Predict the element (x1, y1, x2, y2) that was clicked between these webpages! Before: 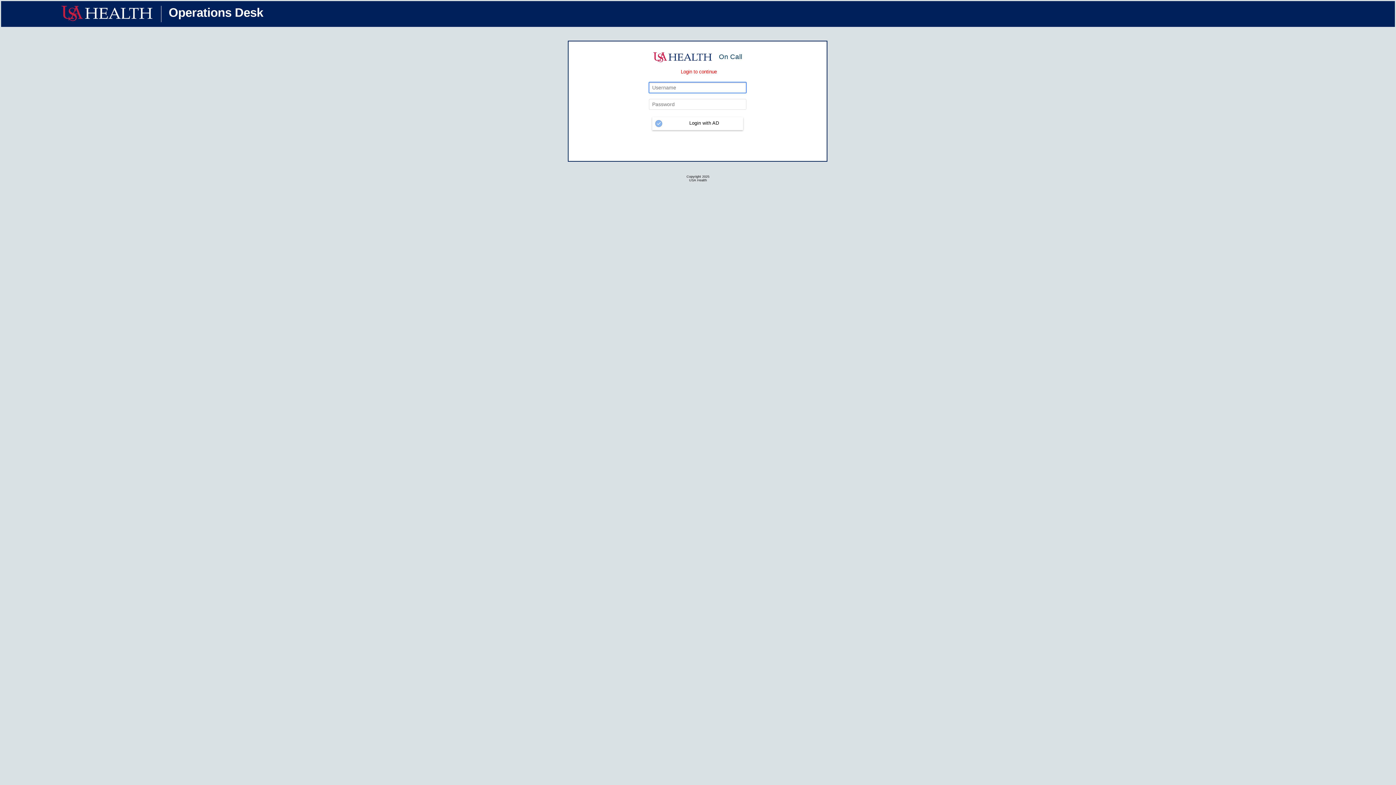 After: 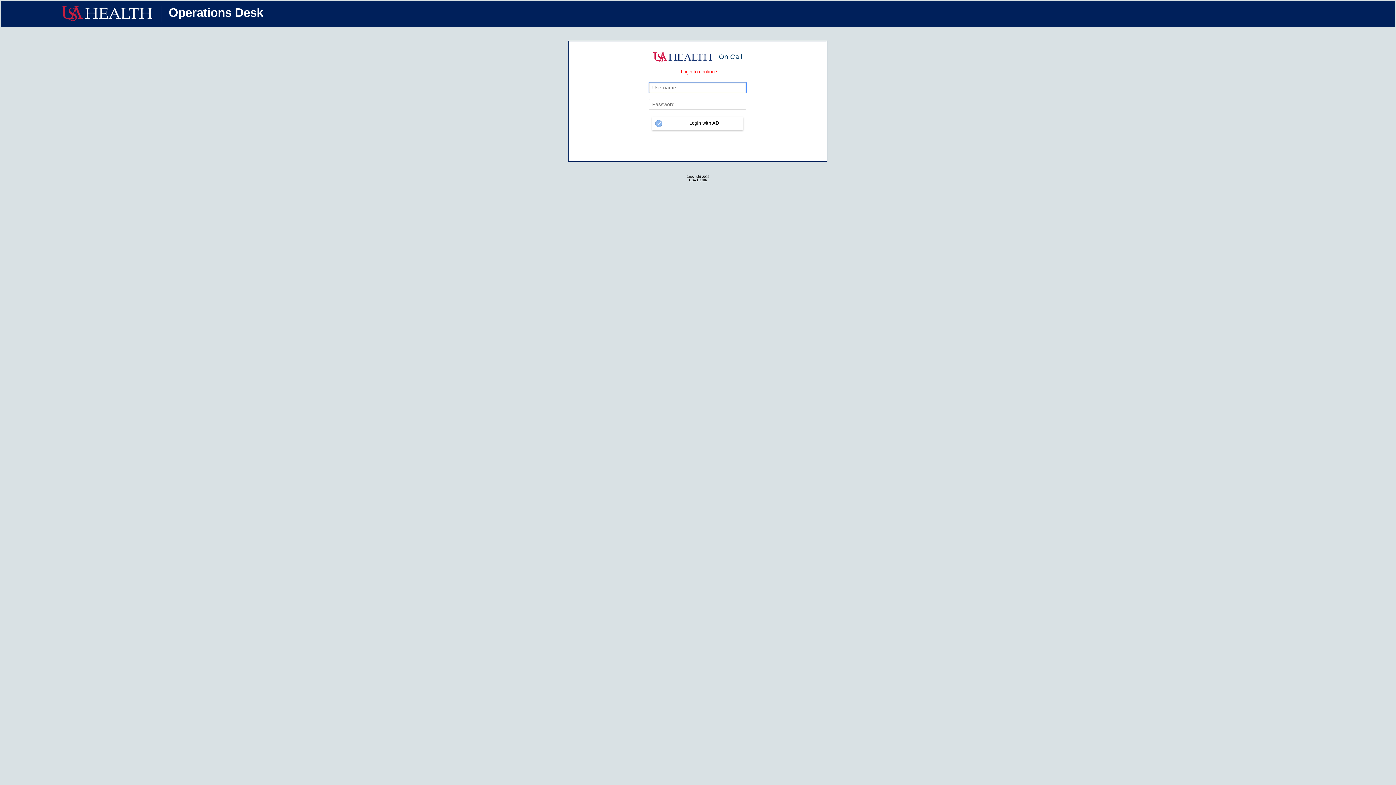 Action: bbox: (57, 2, 159, 25)